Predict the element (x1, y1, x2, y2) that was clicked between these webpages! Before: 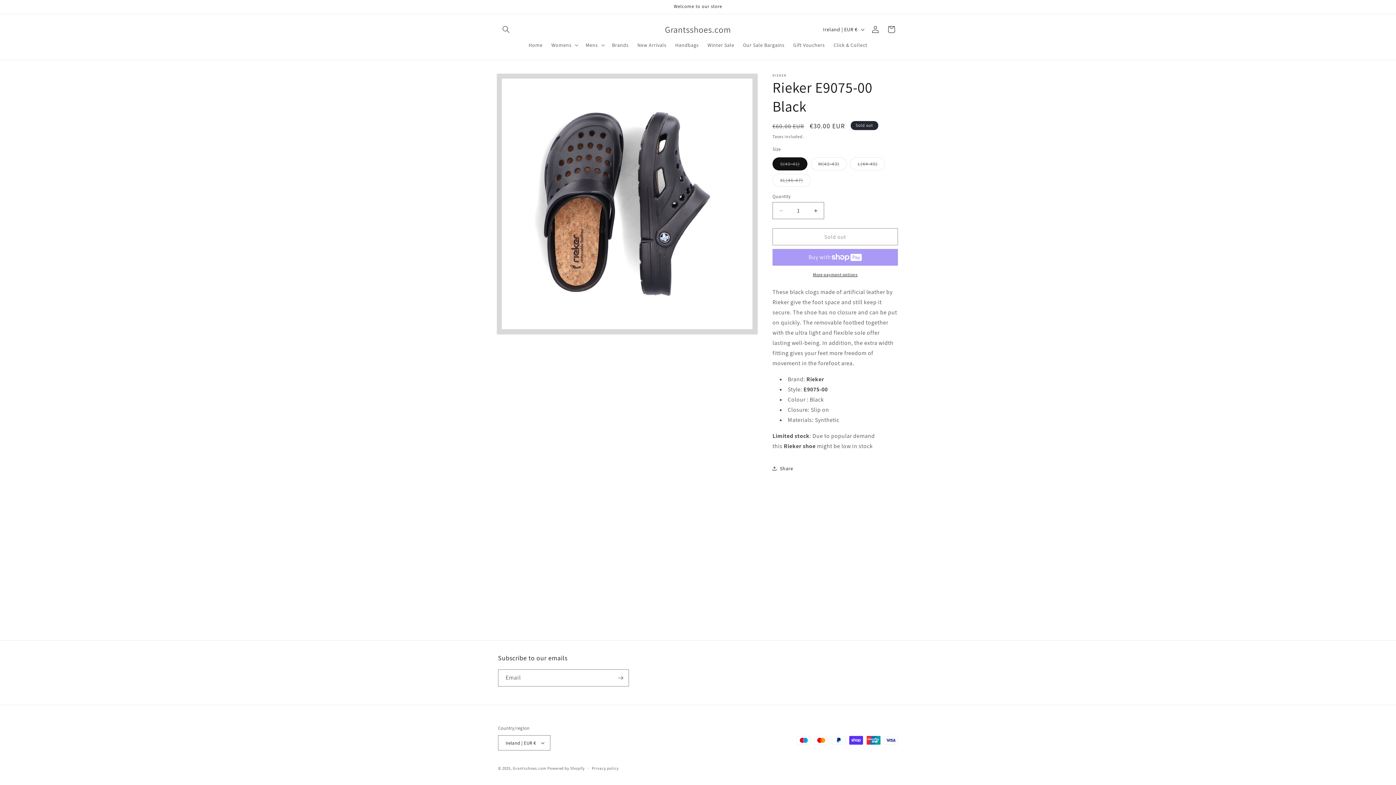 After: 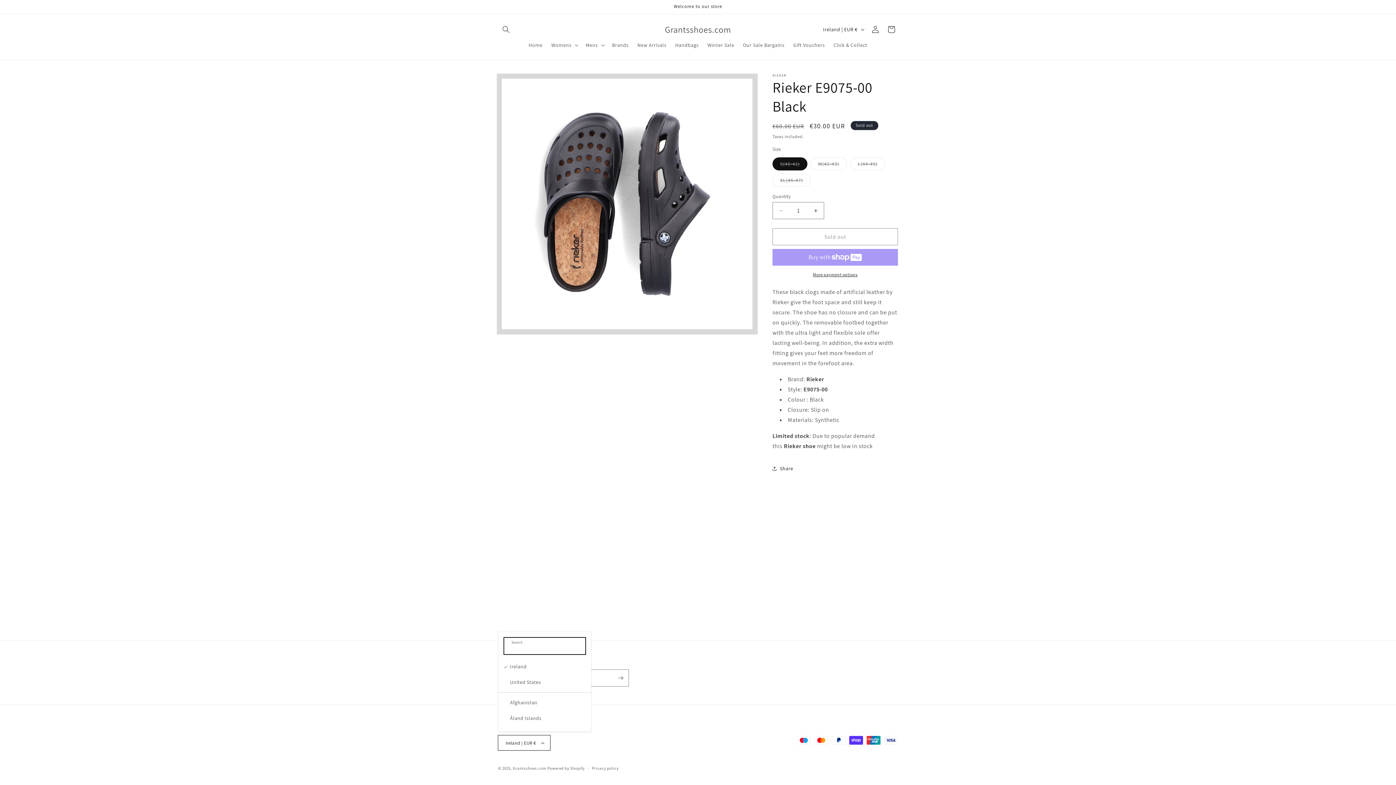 Action: bbox: (498, 735, 550, 750) label: Ireland | EUR €